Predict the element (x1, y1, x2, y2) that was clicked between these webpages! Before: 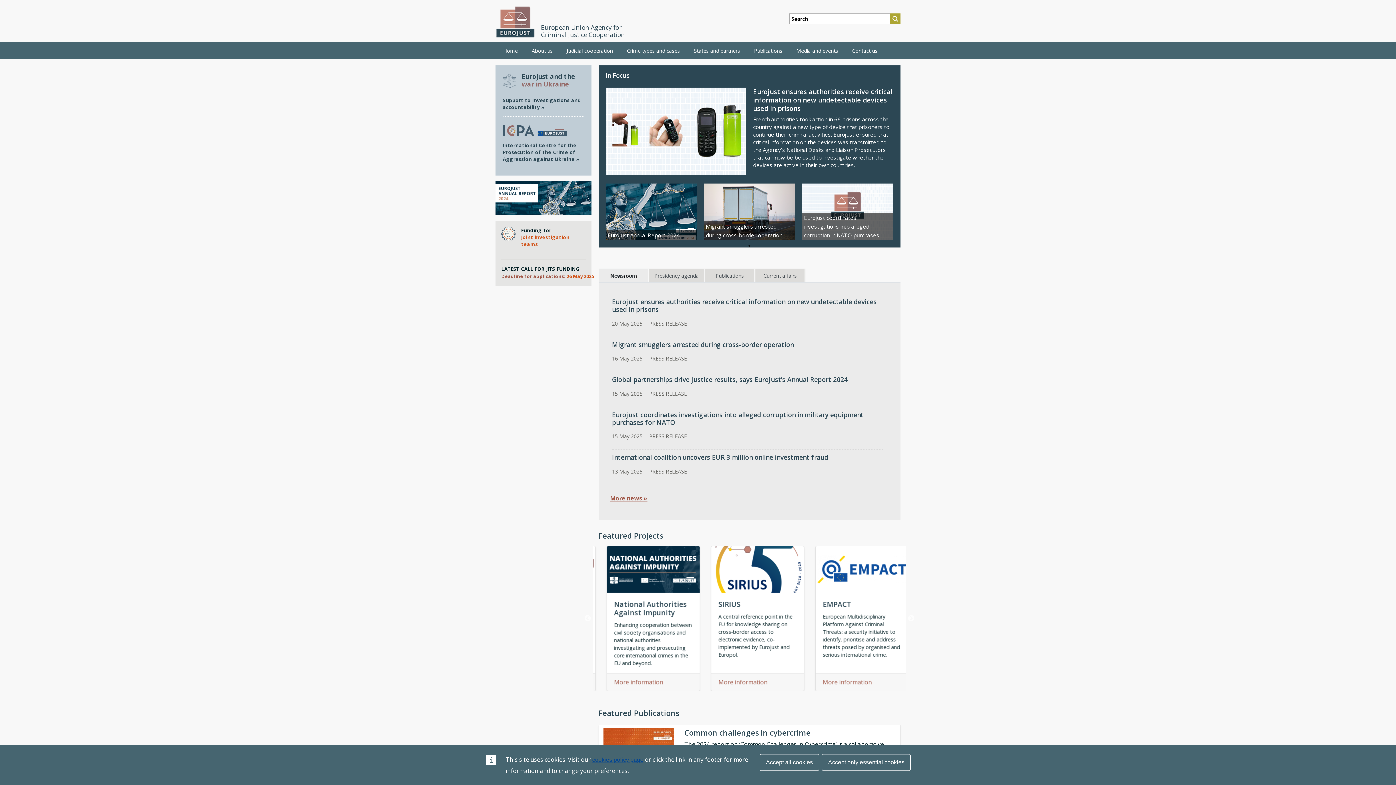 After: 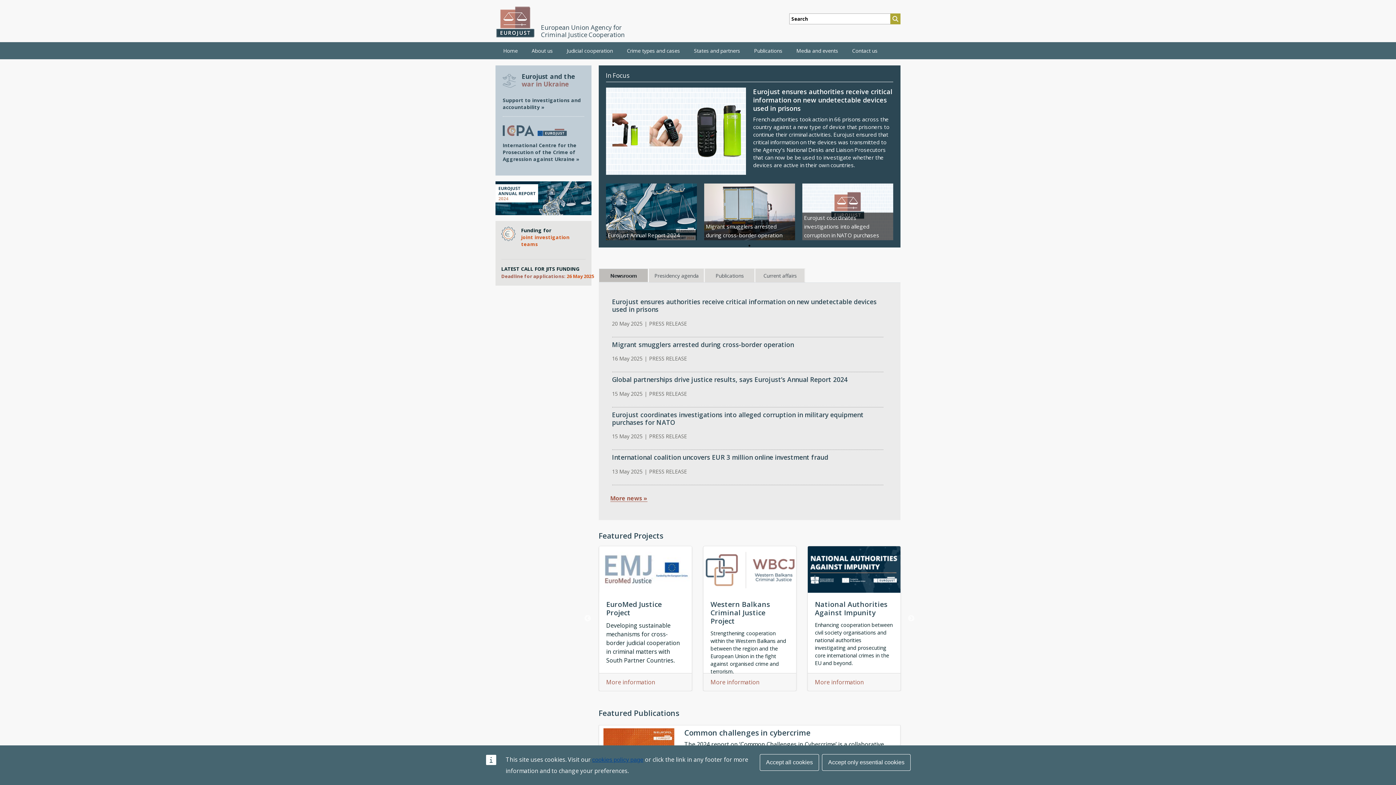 Action: label: Newsroom bbox: (598, 268, 649, 282)